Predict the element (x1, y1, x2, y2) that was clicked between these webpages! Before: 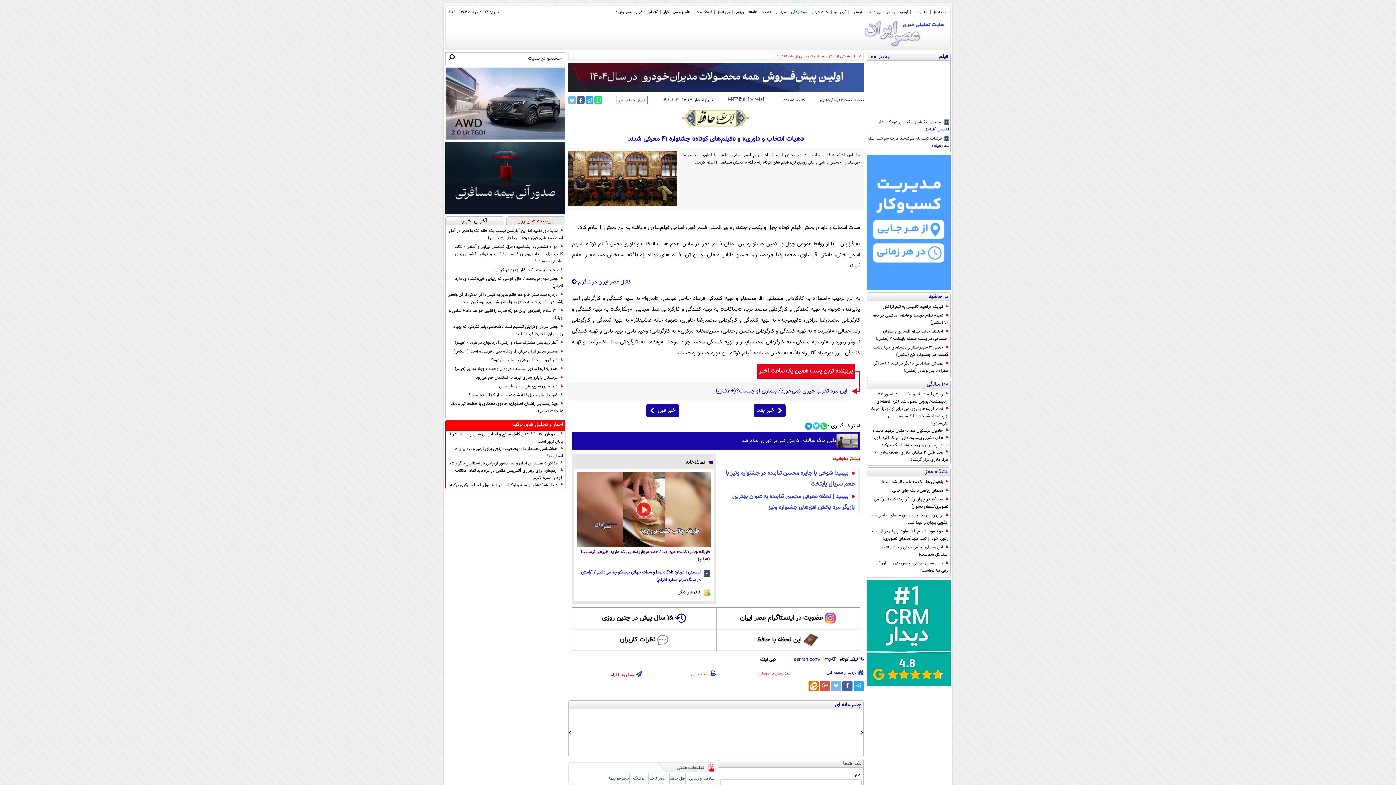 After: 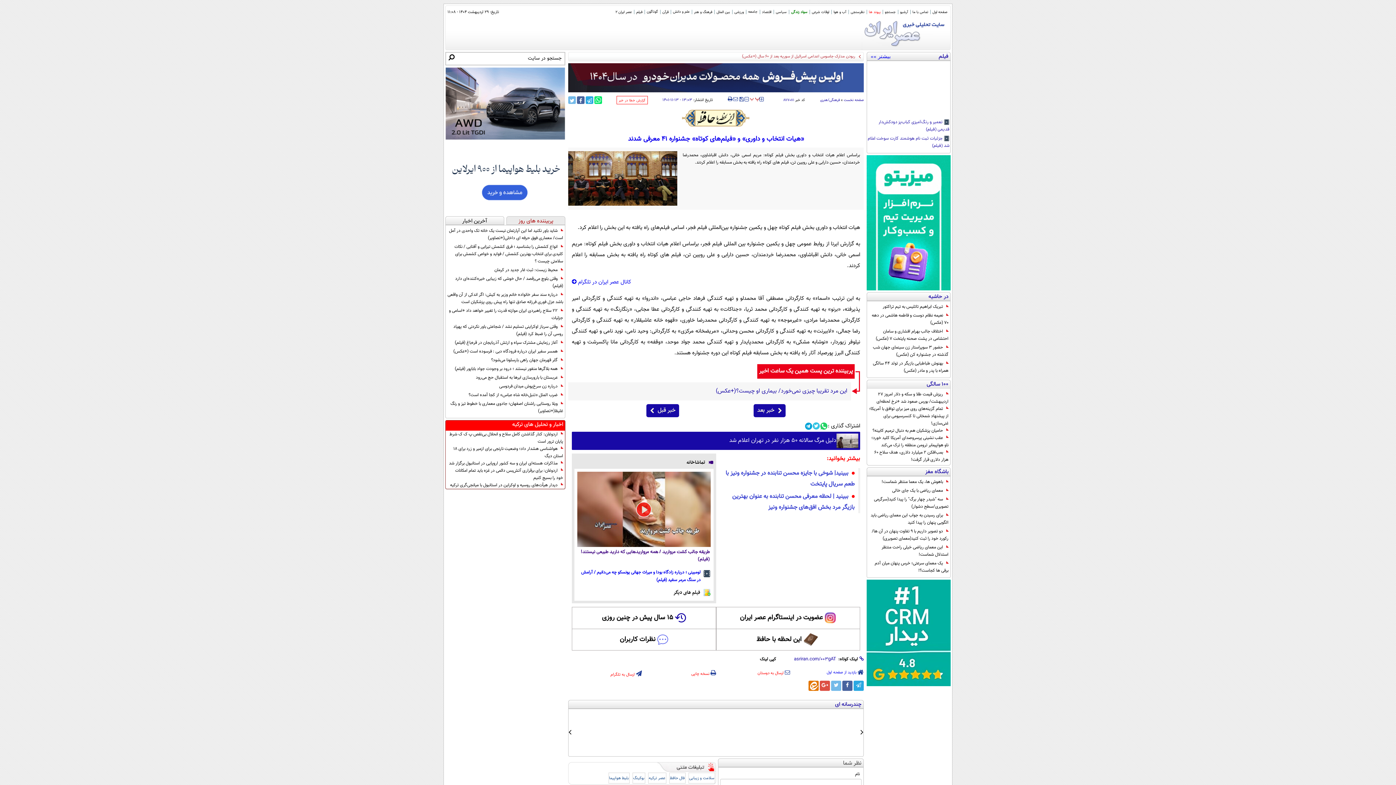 Action: bbox: (749, 96, 761, 100) label: ‍‍‍ پ پ ‍‍‍